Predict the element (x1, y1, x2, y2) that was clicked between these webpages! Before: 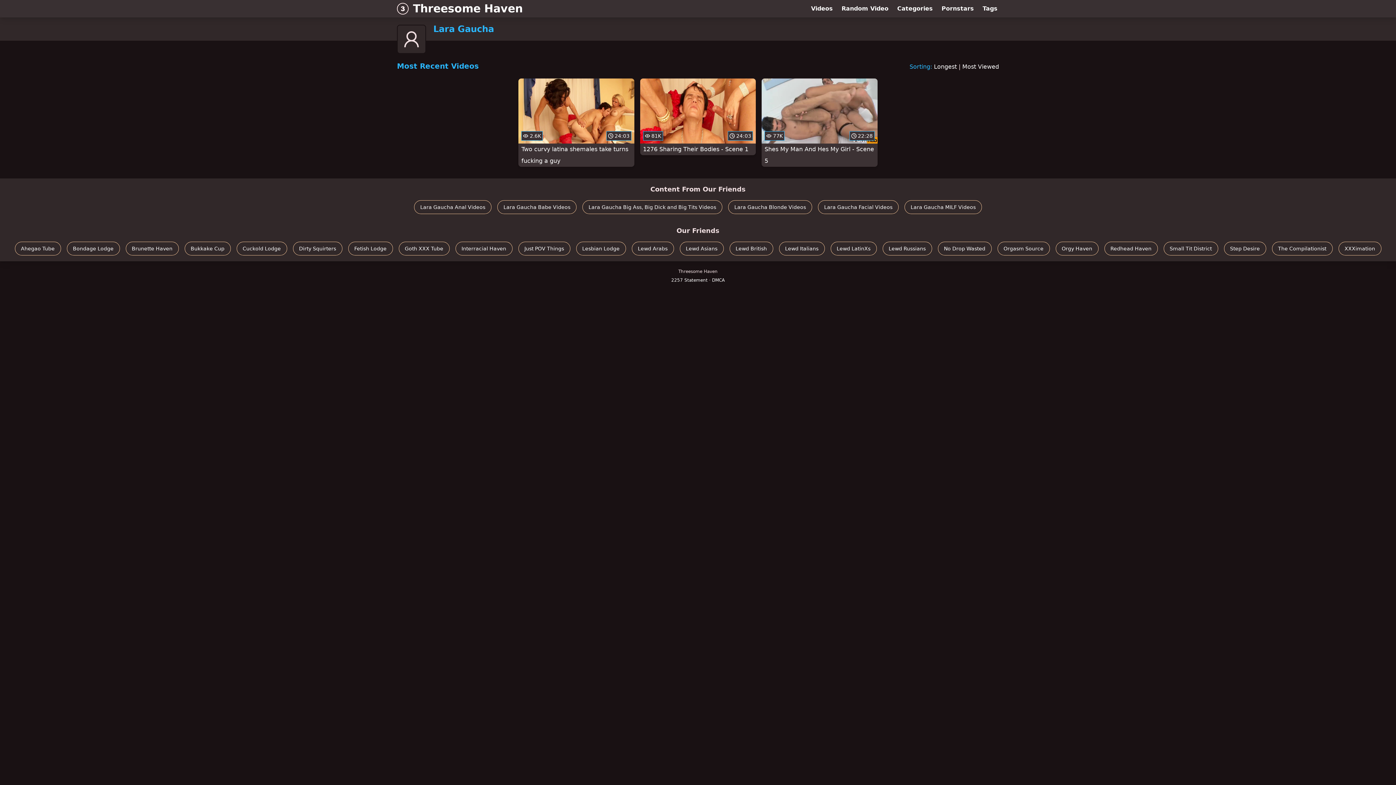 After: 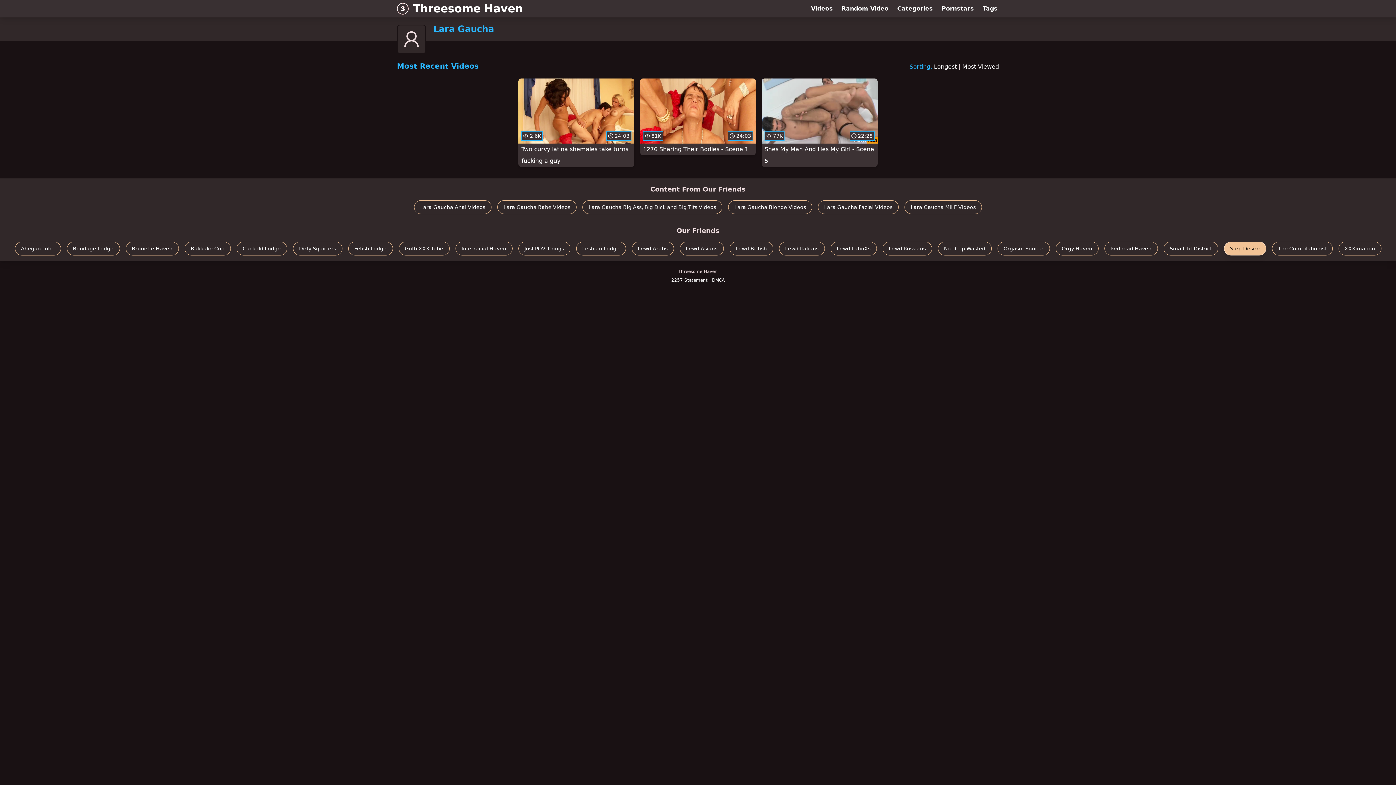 Action: bbox: (1224, 241, 1266, 255) label: Step Desire